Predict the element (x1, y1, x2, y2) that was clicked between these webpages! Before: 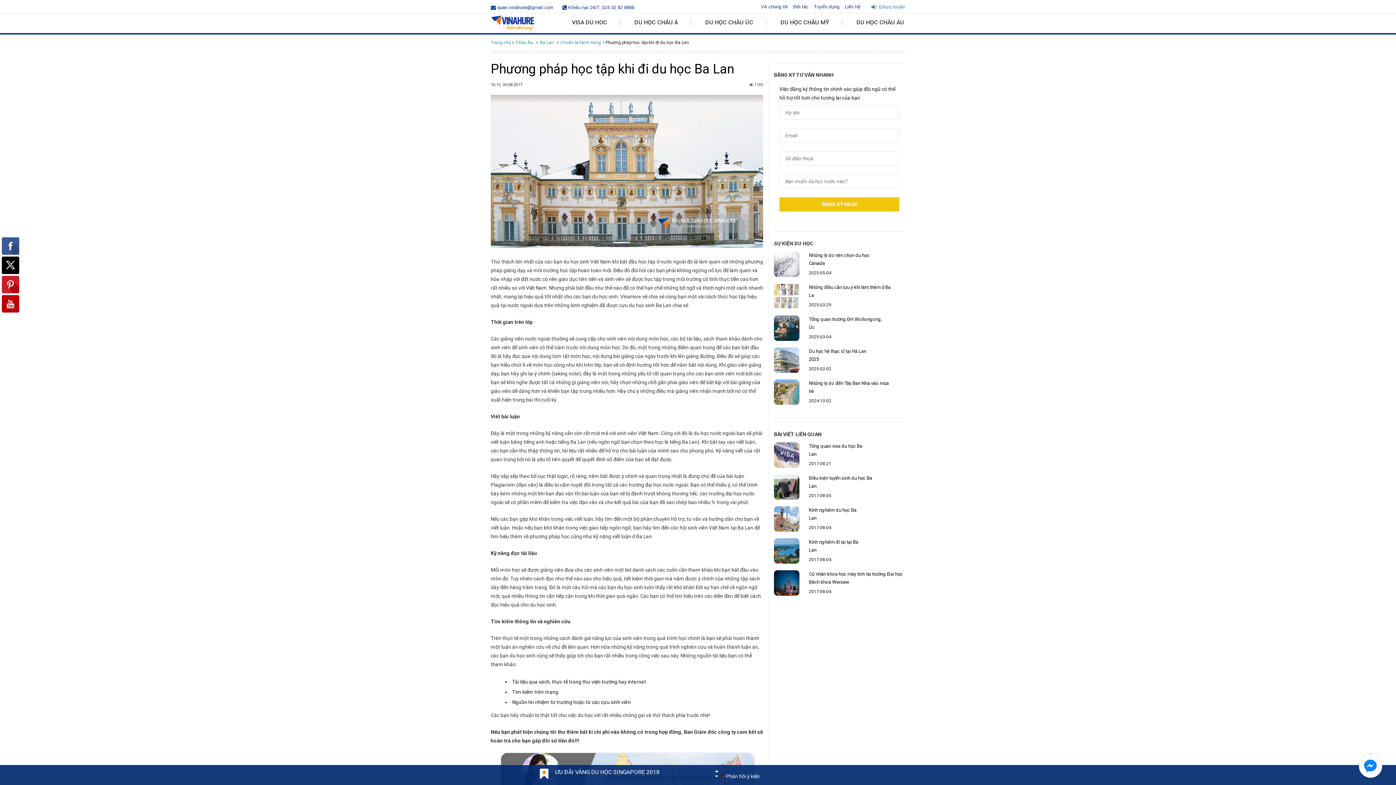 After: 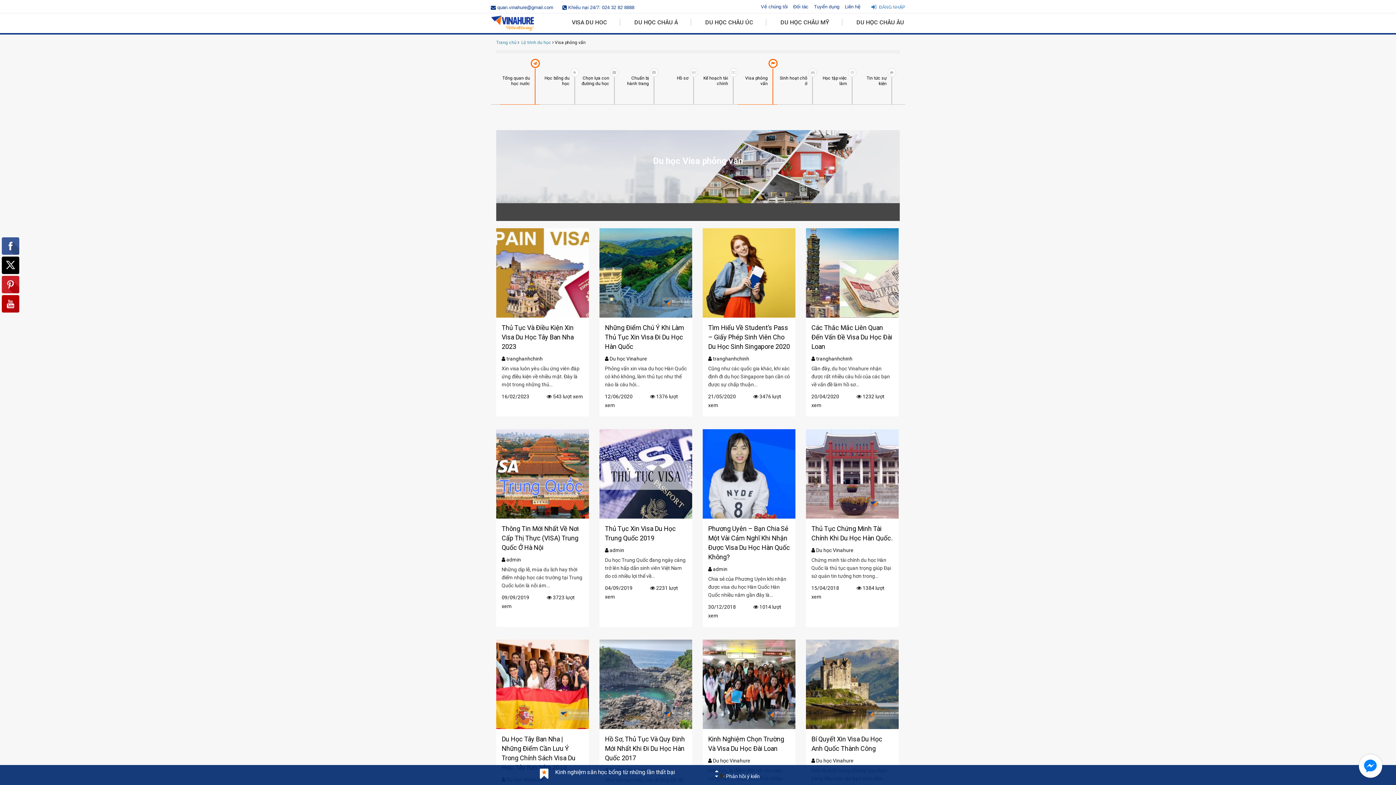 Action: bbox: (559, 18, 620, 25) label: VISA DU HOC